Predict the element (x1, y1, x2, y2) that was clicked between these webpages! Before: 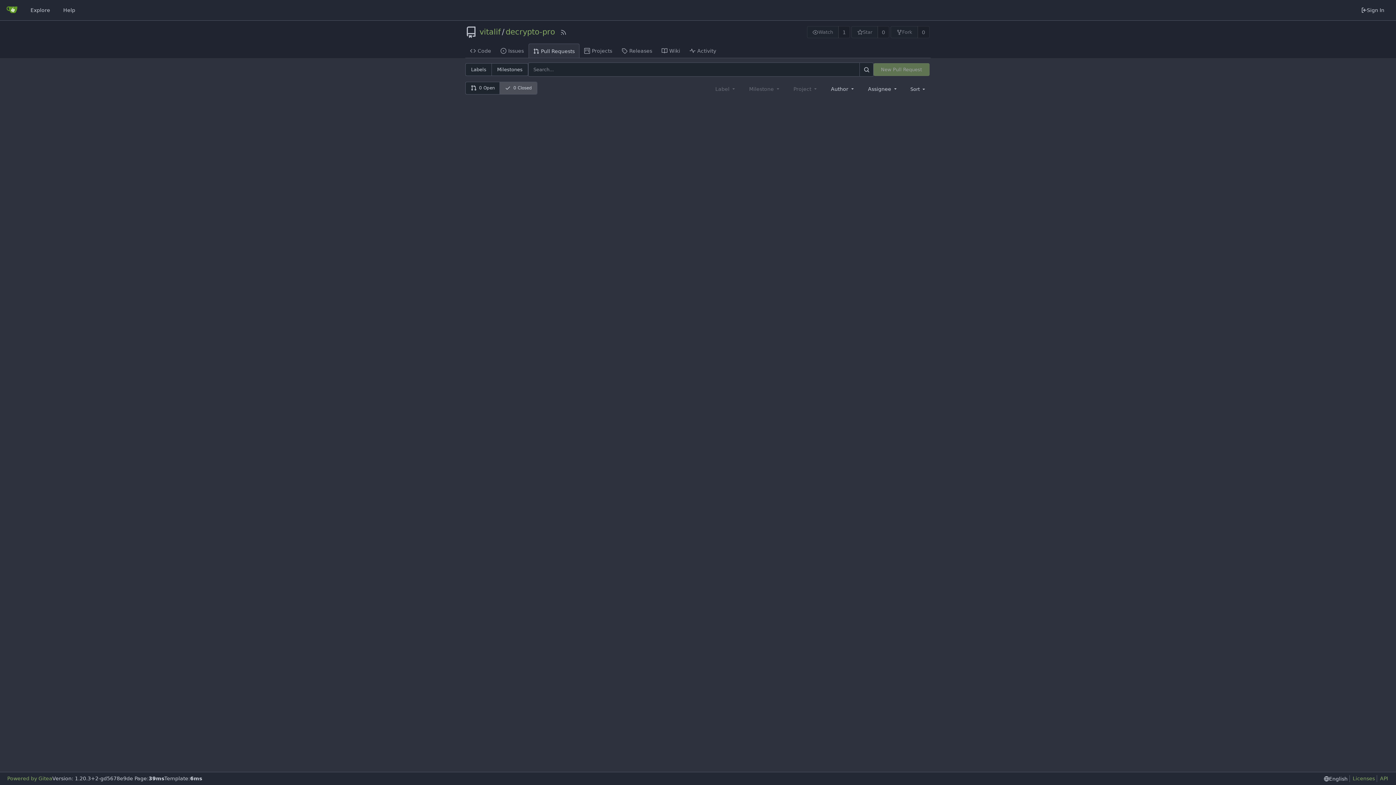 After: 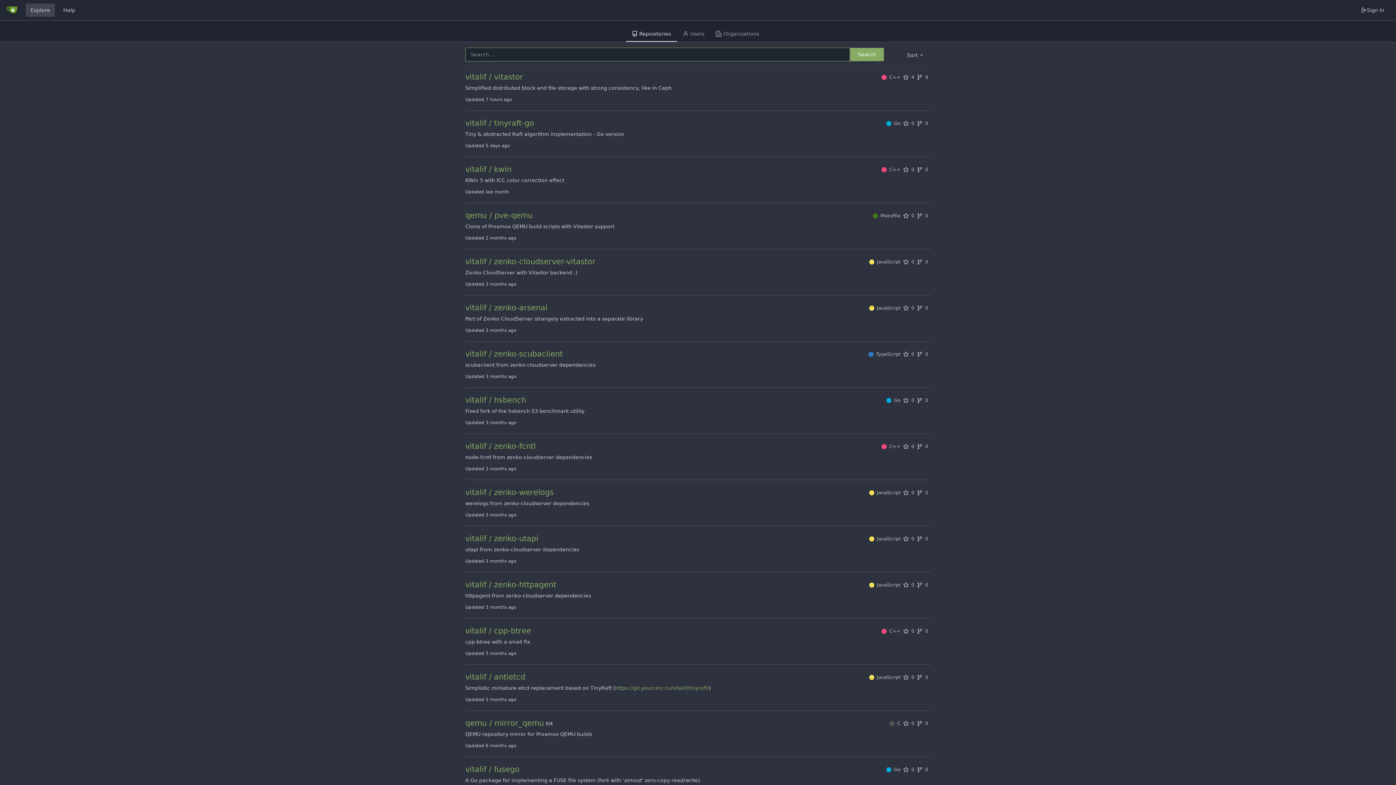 Action: bbox: (25, 3, 54, 16) label: Explore